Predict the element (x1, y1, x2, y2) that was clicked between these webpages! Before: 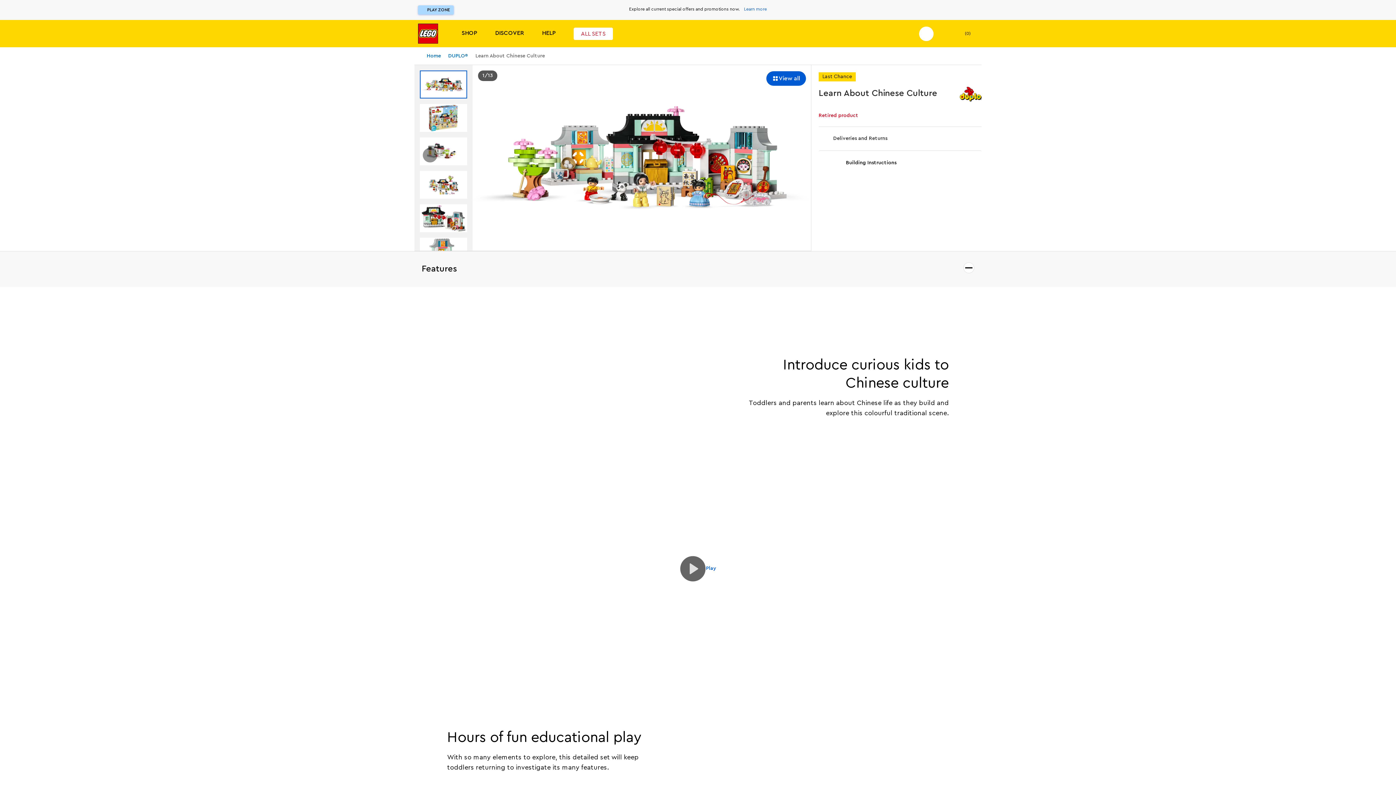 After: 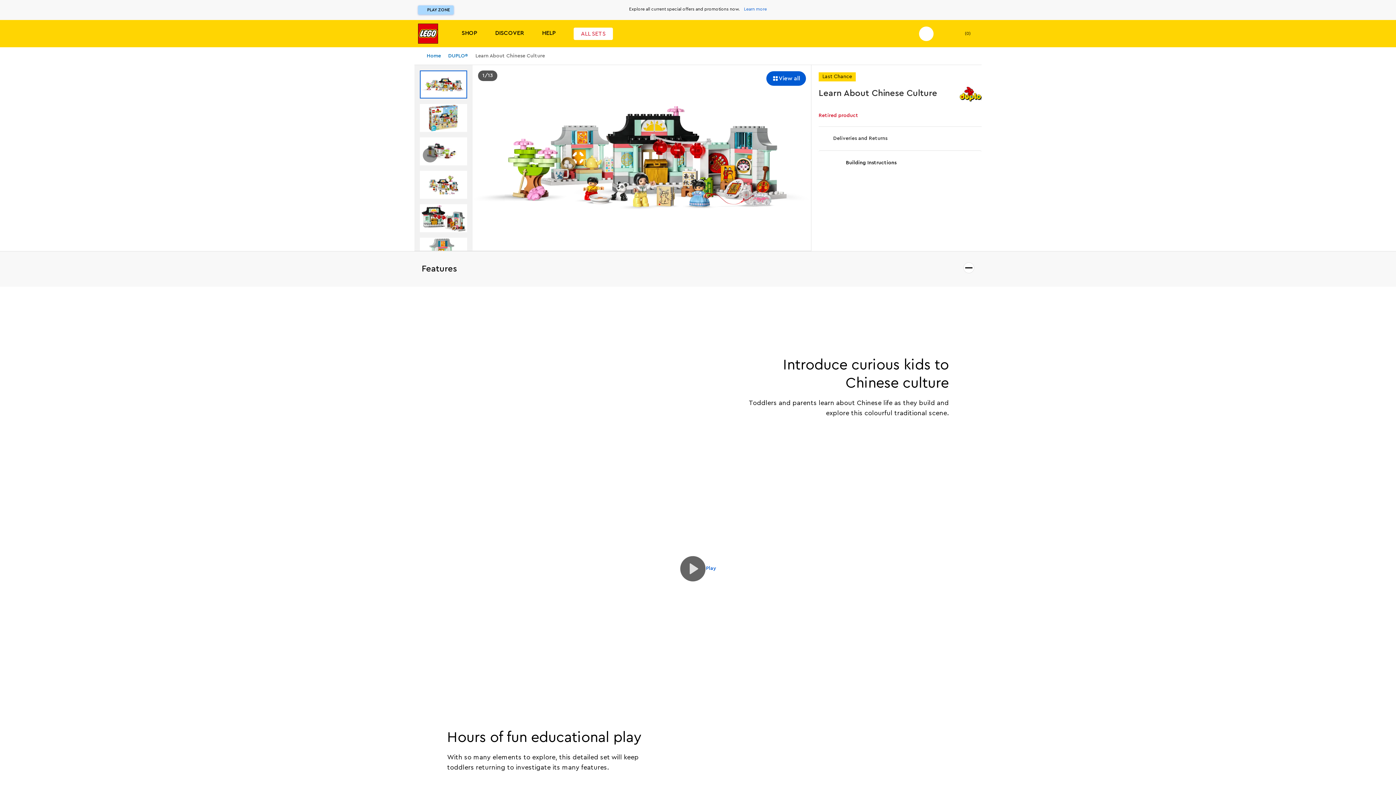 Action: label: Play bbox: (679, 555, 716, 582)